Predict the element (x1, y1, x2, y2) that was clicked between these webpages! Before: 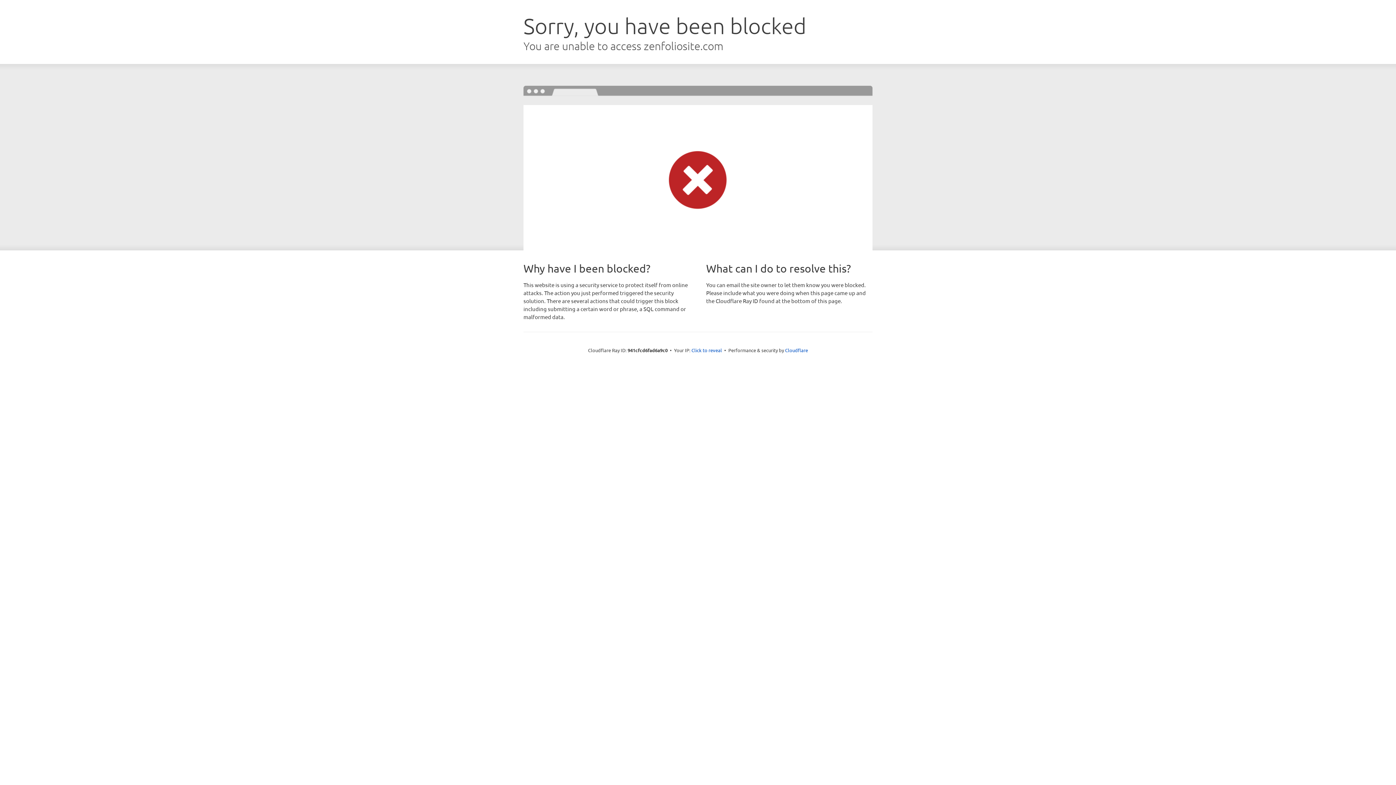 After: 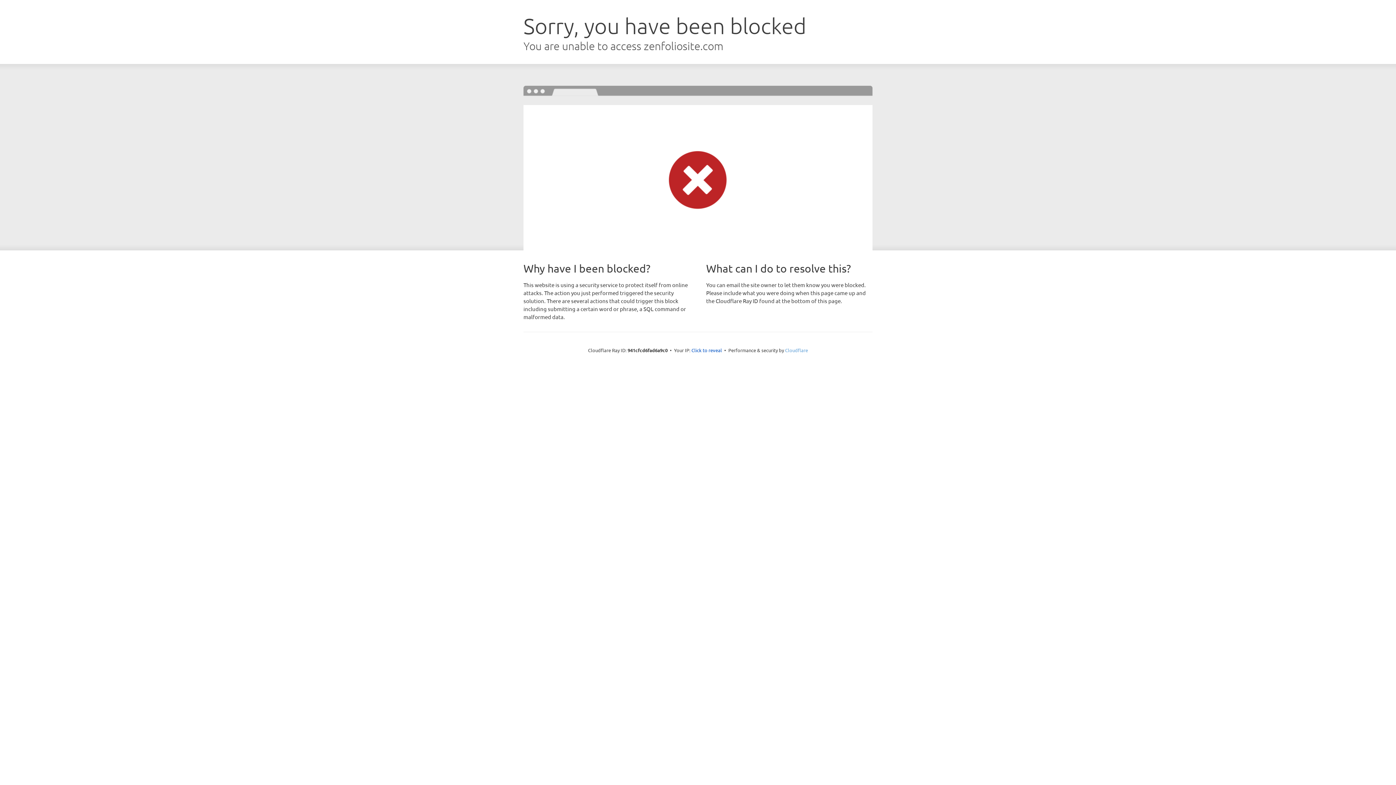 Action: bbox: (785, 347, 808, 353) label: Cloudflare